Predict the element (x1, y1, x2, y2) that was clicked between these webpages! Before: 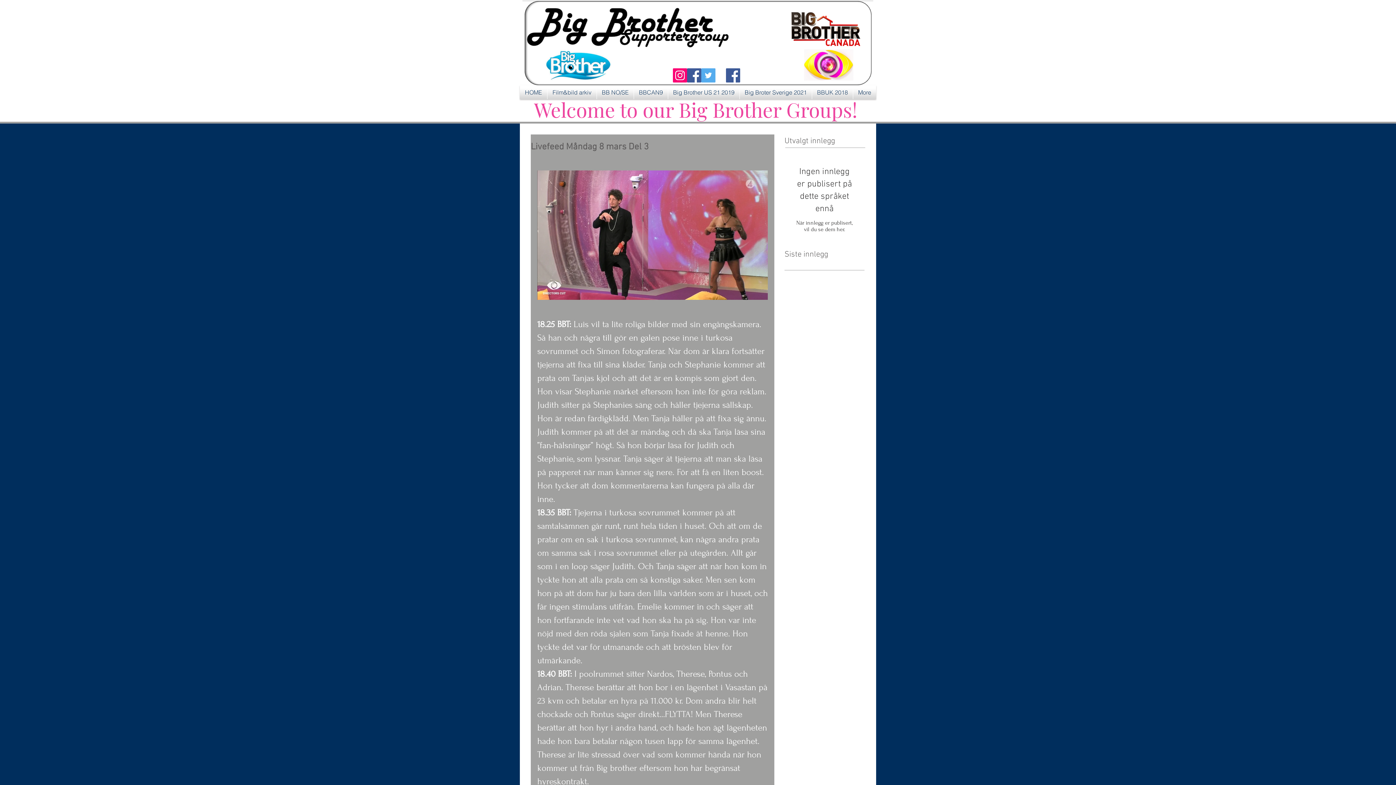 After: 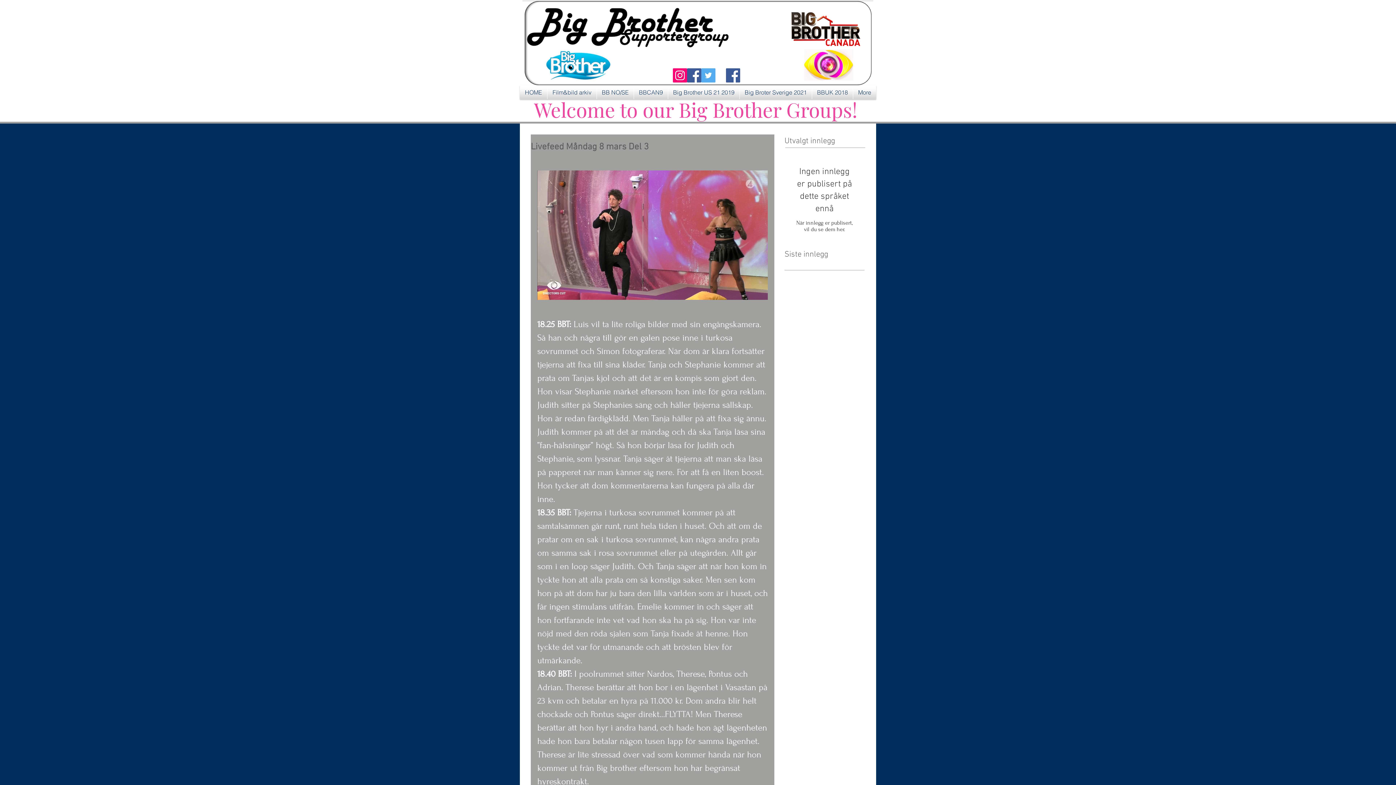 Action: bbox: (687, 68, 701, 82) label: Facebook